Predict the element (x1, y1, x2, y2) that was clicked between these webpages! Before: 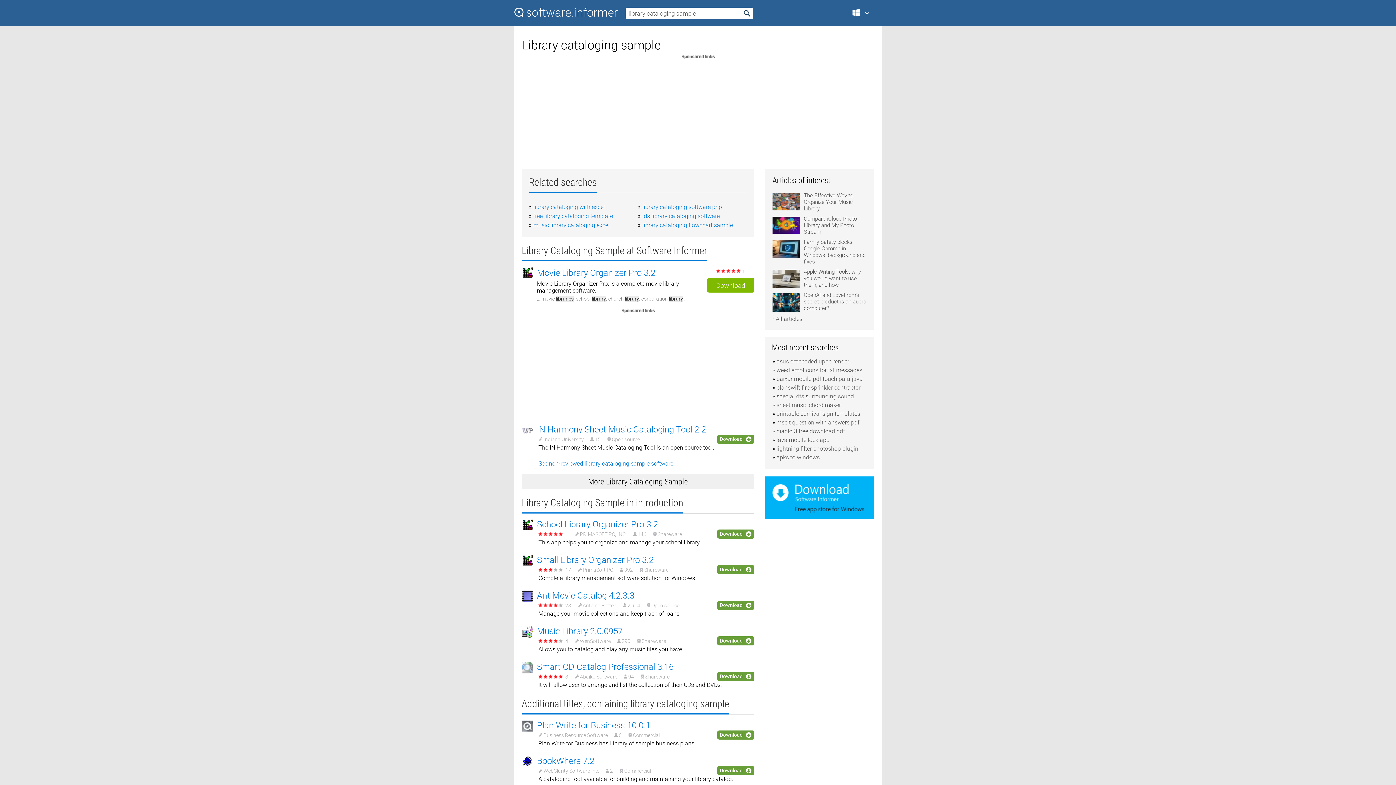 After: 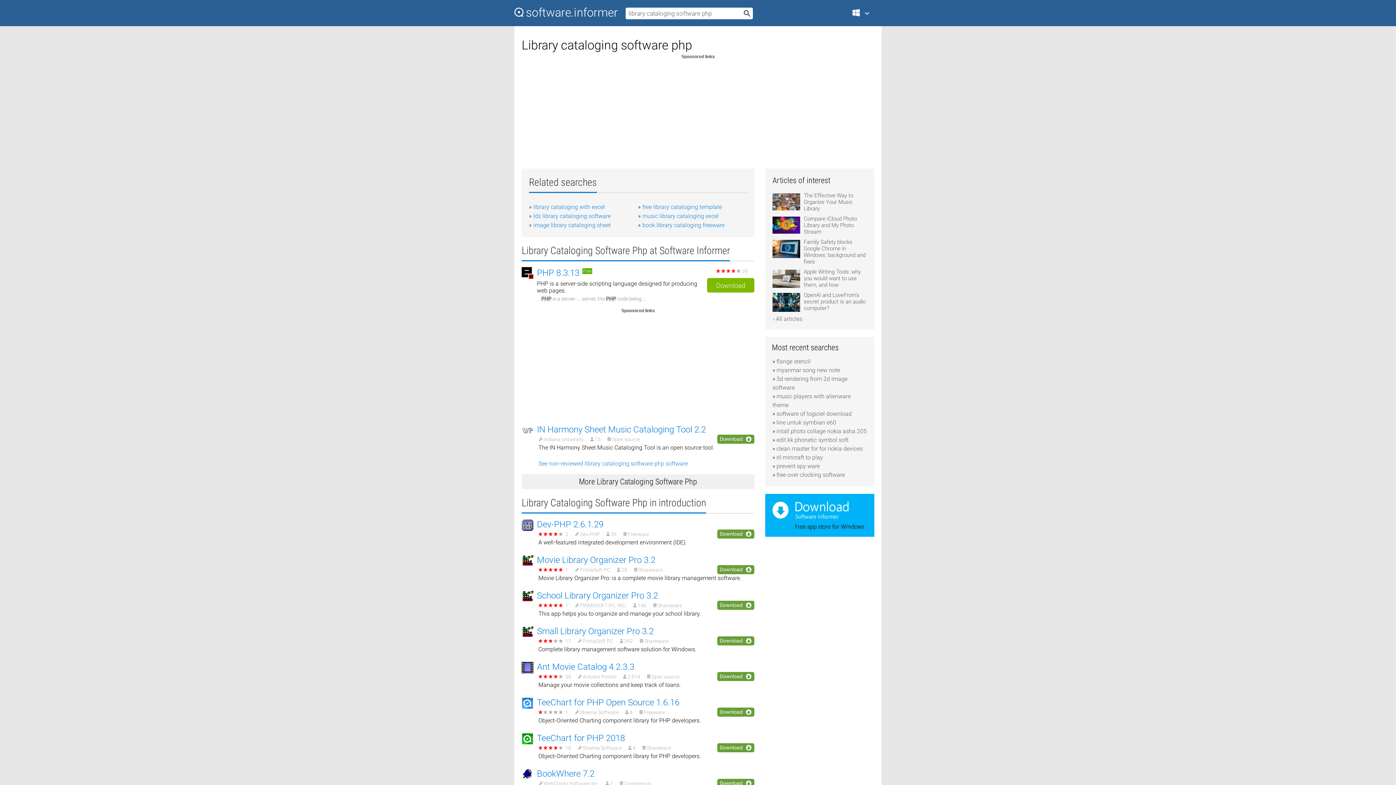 Action: bbox: (642, 203, 722, 210) label: library cataloging software php